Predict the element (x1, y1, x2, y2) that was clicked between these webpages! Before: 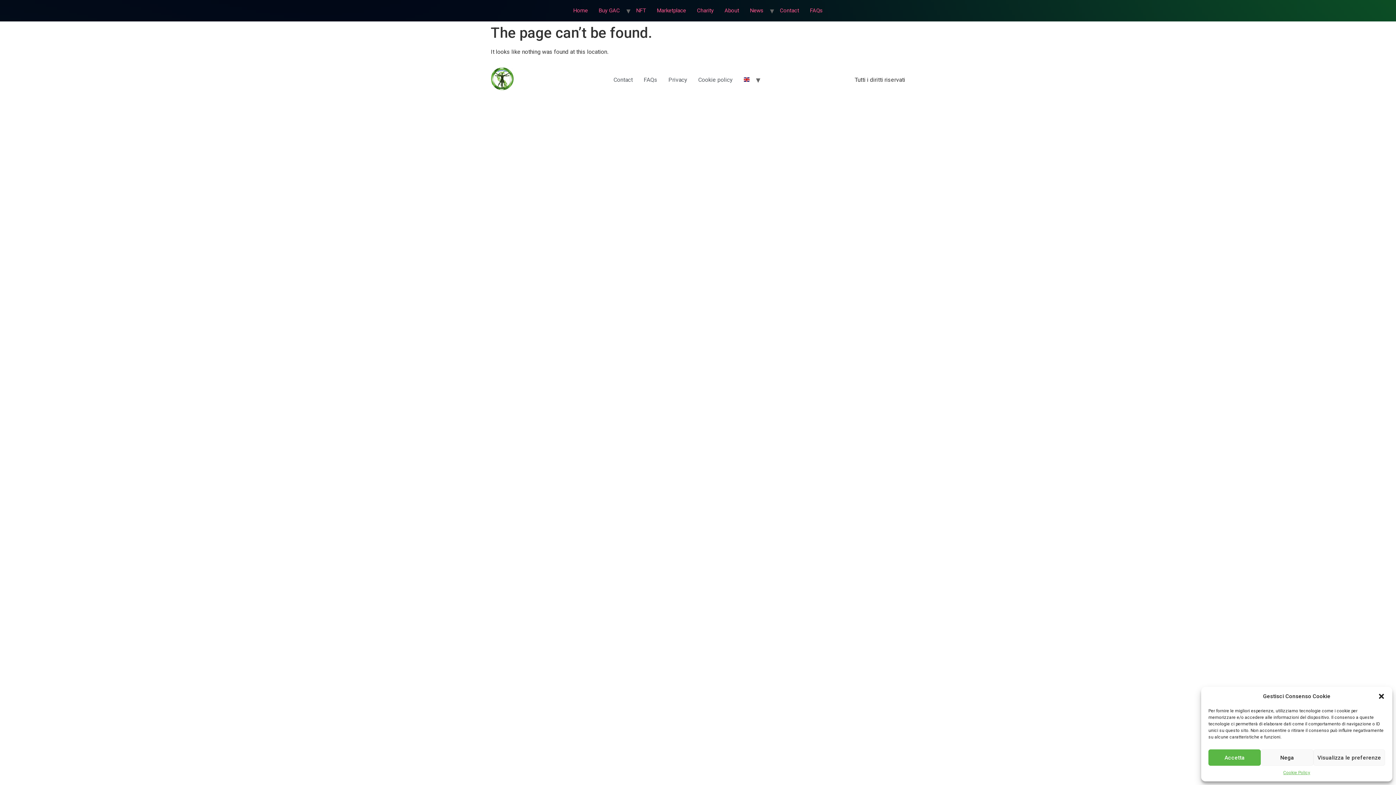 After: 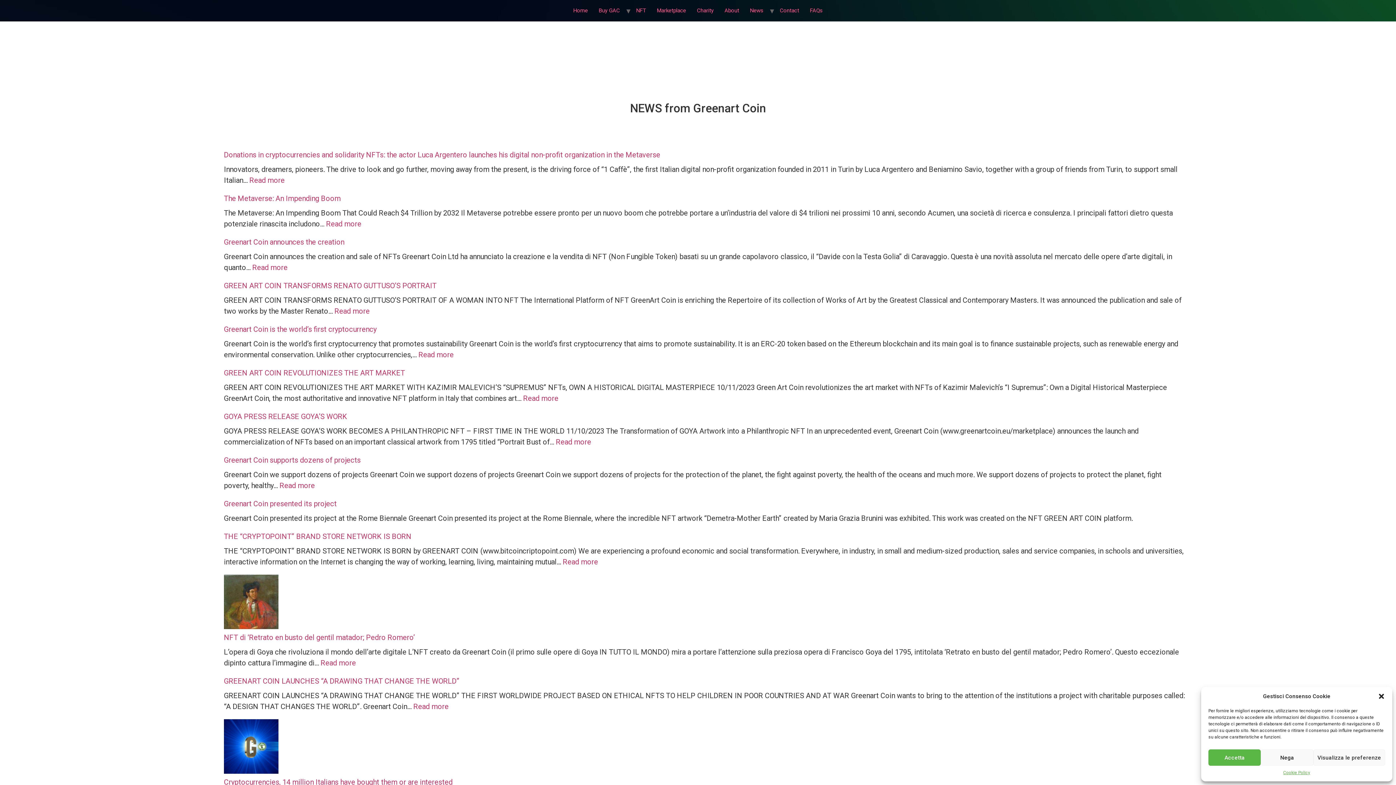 Action: bbox: (744, 5, 769, 15) label: News